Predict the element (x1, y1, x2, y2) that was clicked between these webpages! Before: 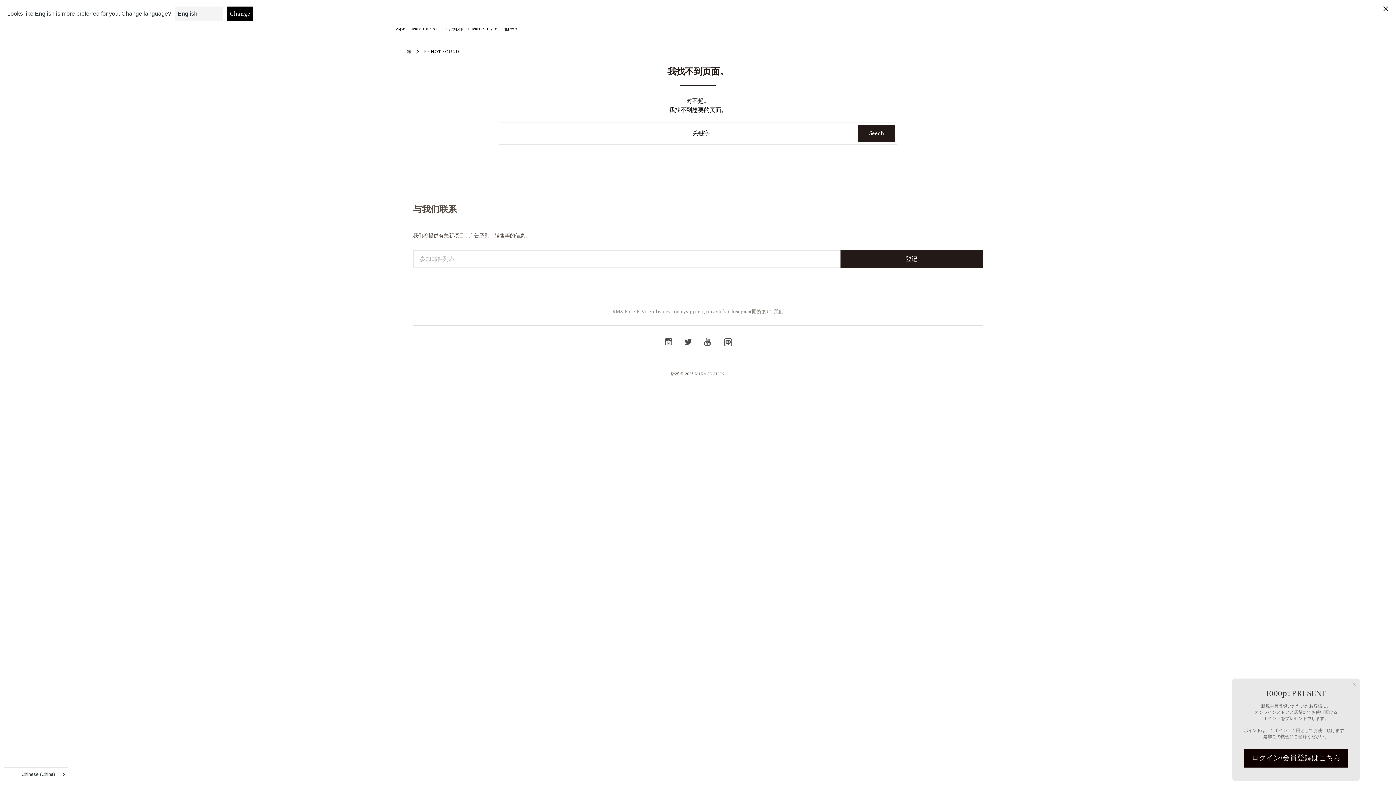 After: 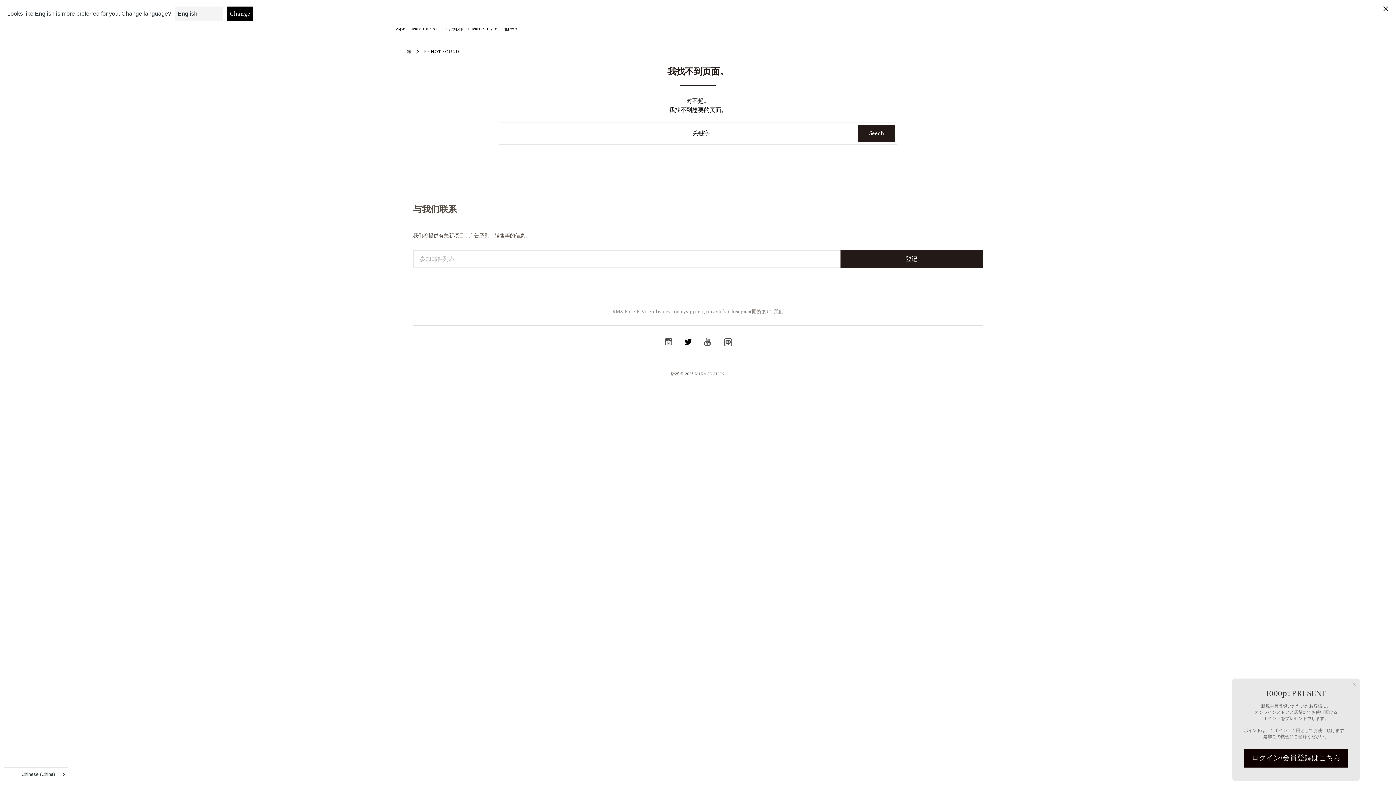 Action: bbox: (683, 338, 693, 346)